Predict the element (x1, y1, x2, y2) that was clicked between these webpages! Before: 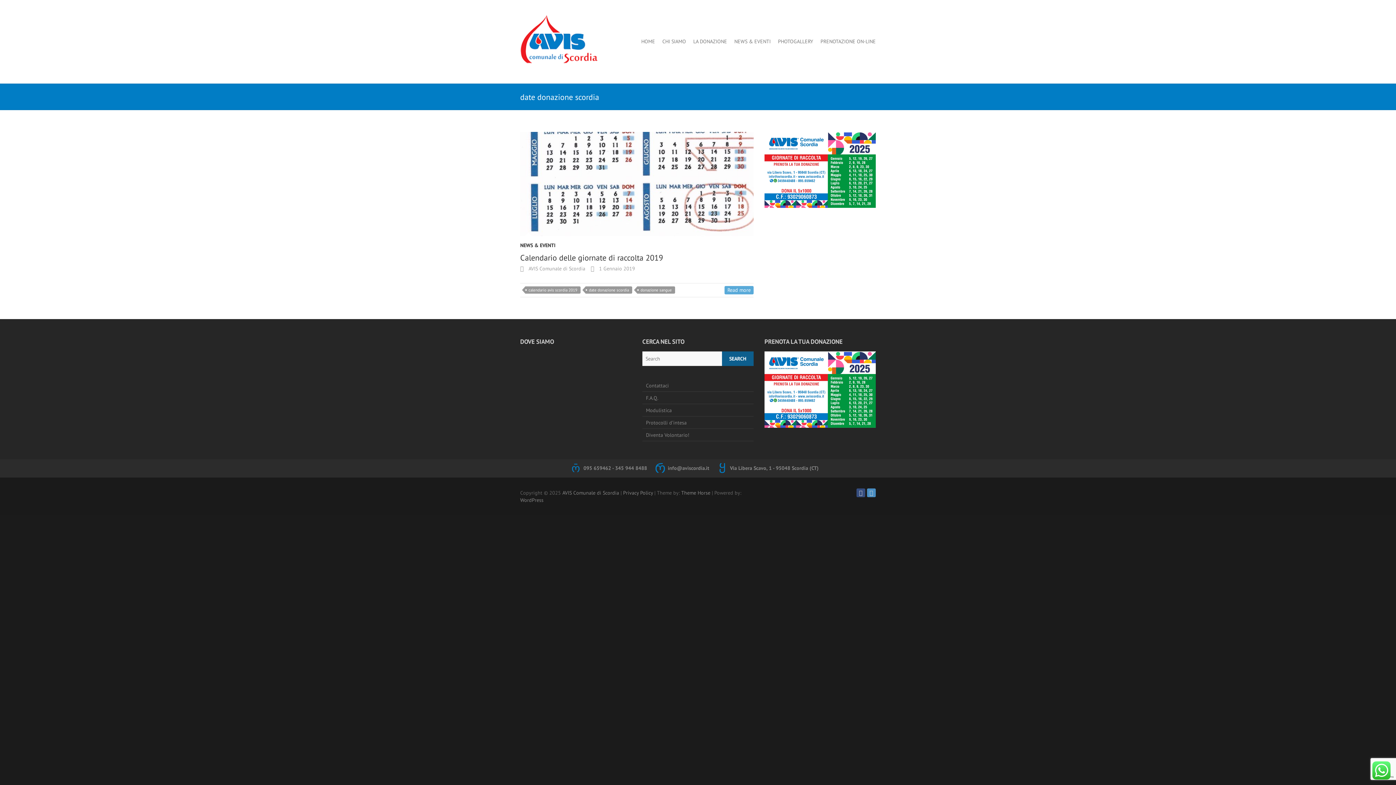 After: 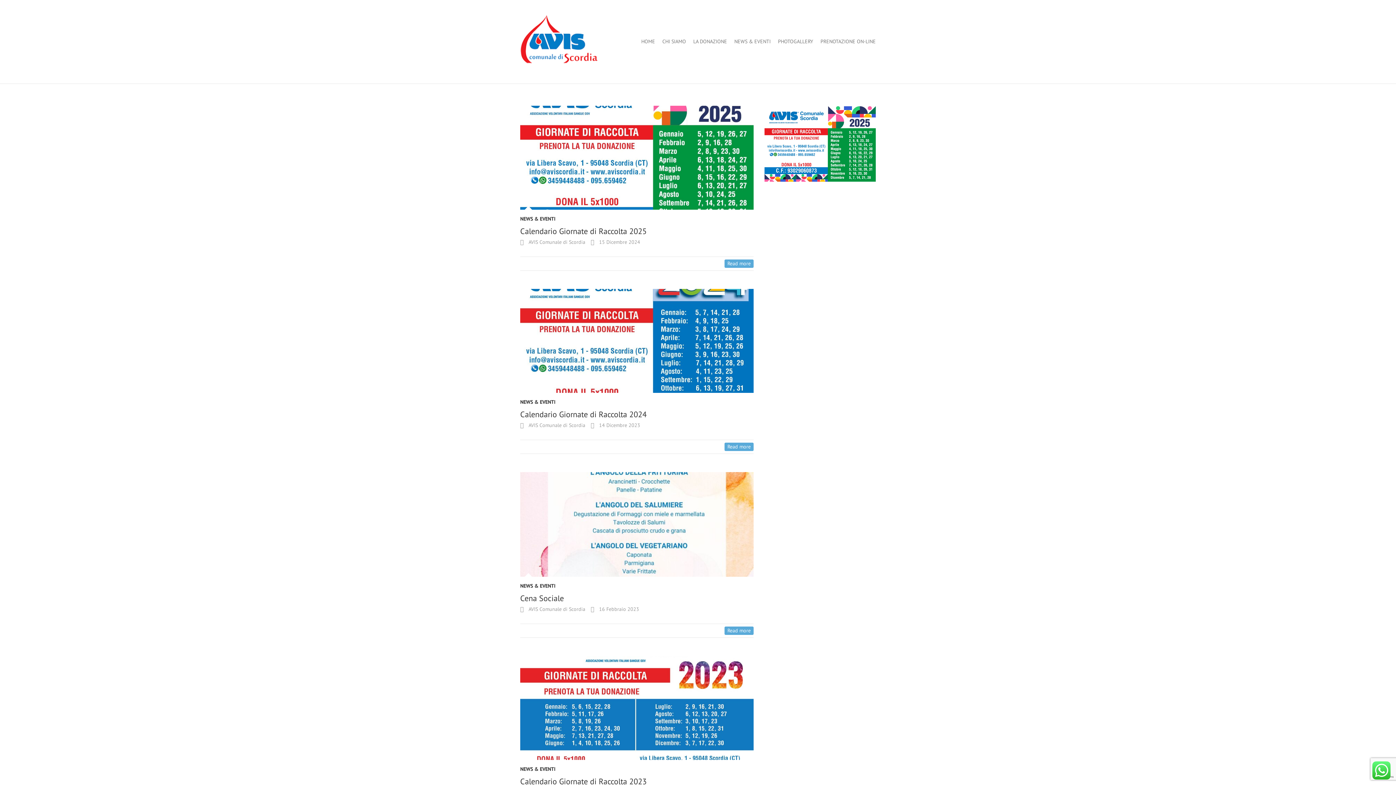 Action: bbox: (520, 265, 585, 272) label:  AVIS Comunale di Scordia